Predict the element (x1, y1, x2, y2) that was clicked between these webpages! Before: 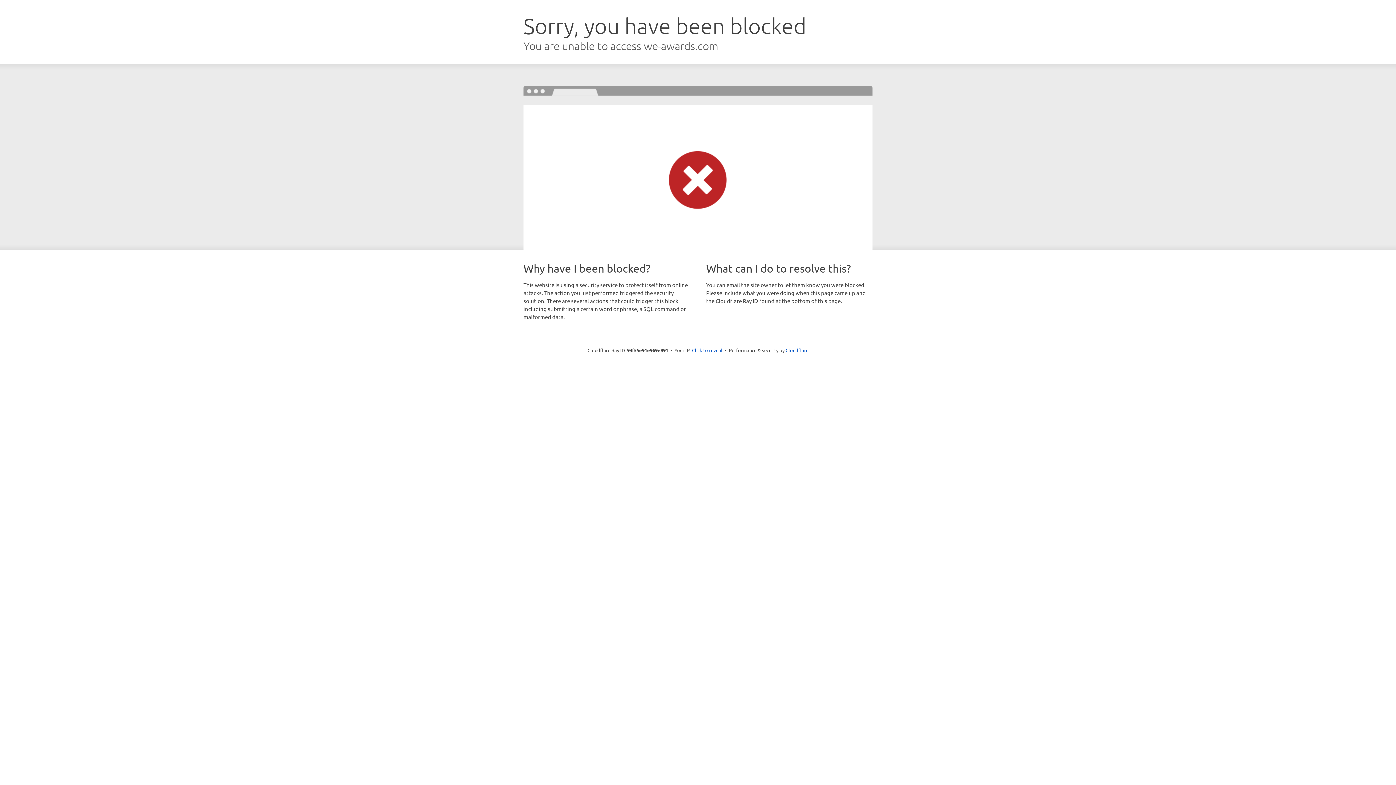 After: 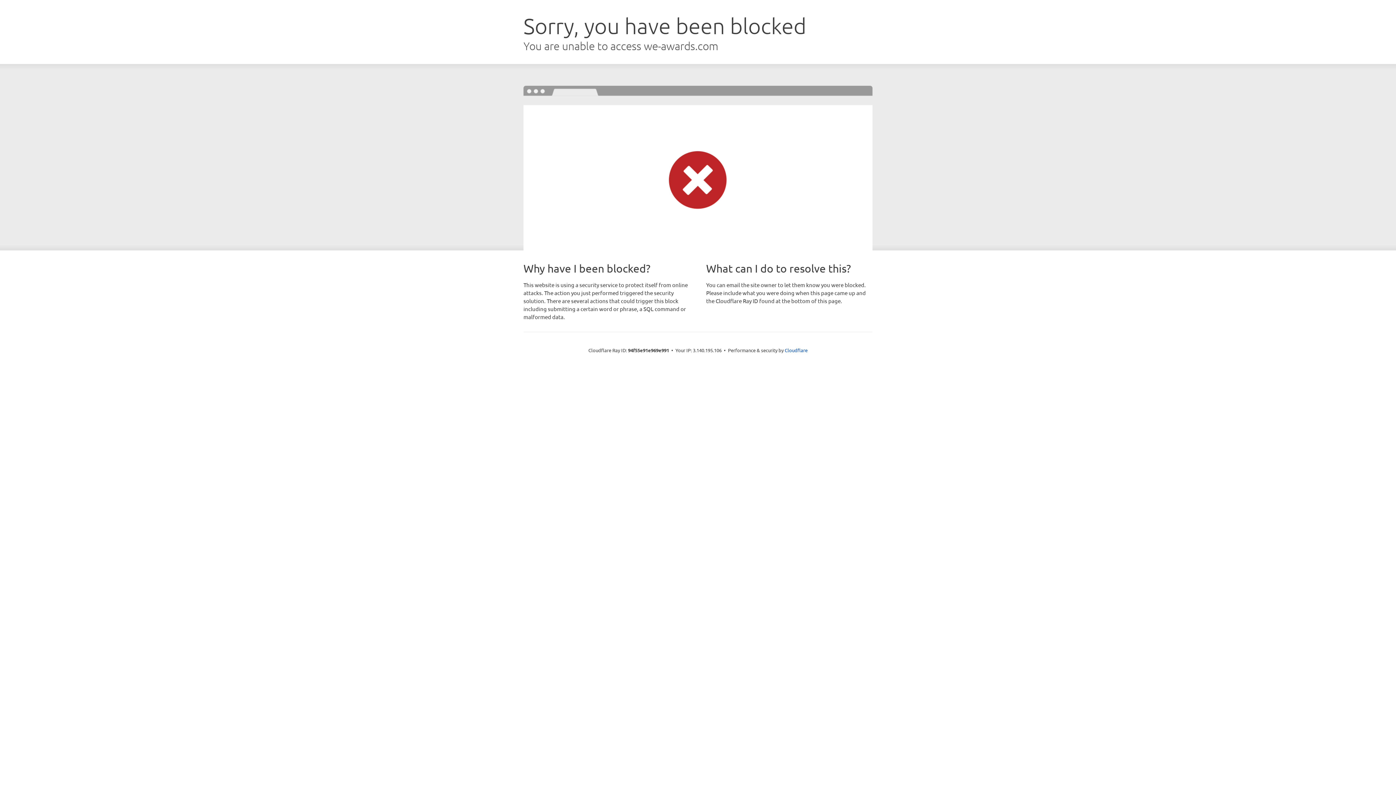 Action: label: Click to reveal bbox: (692, 346, 722, 353)